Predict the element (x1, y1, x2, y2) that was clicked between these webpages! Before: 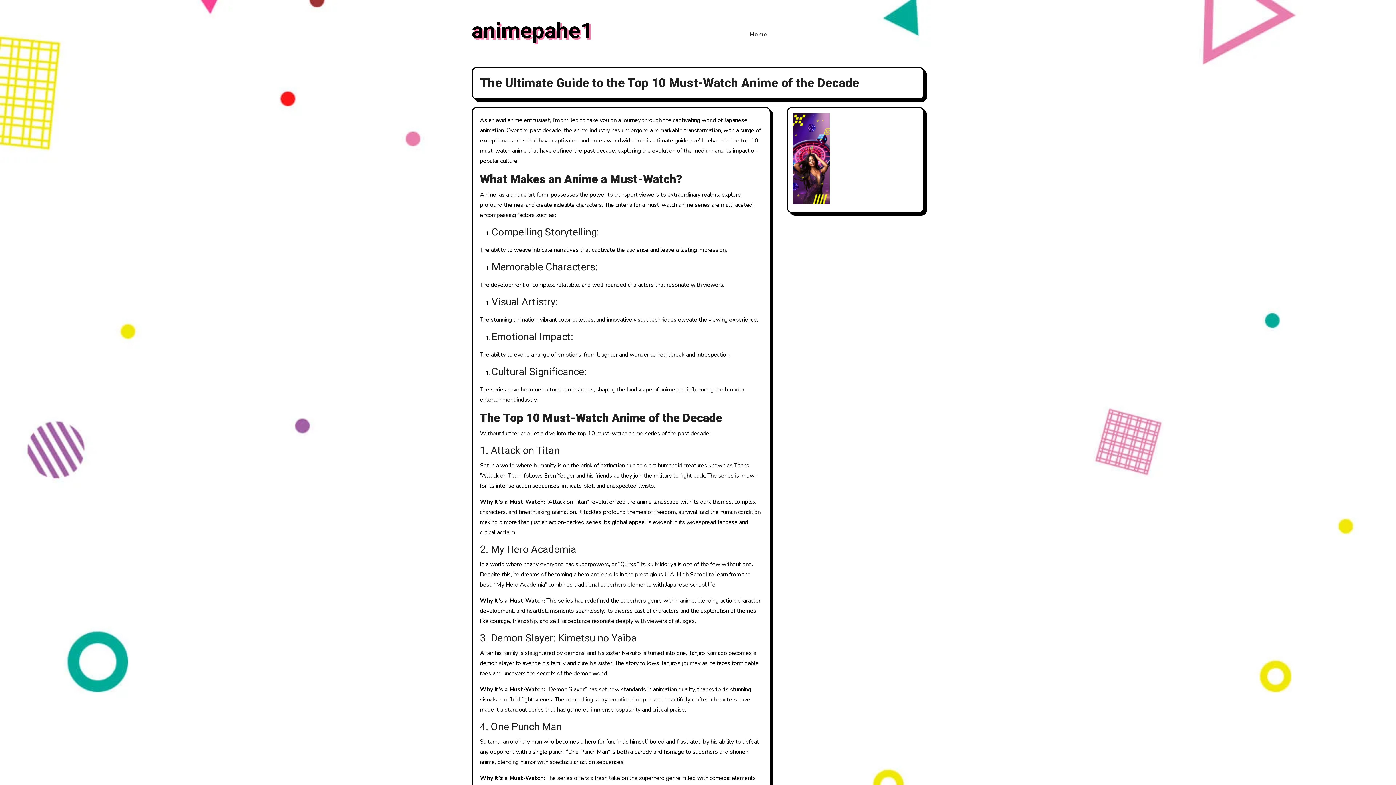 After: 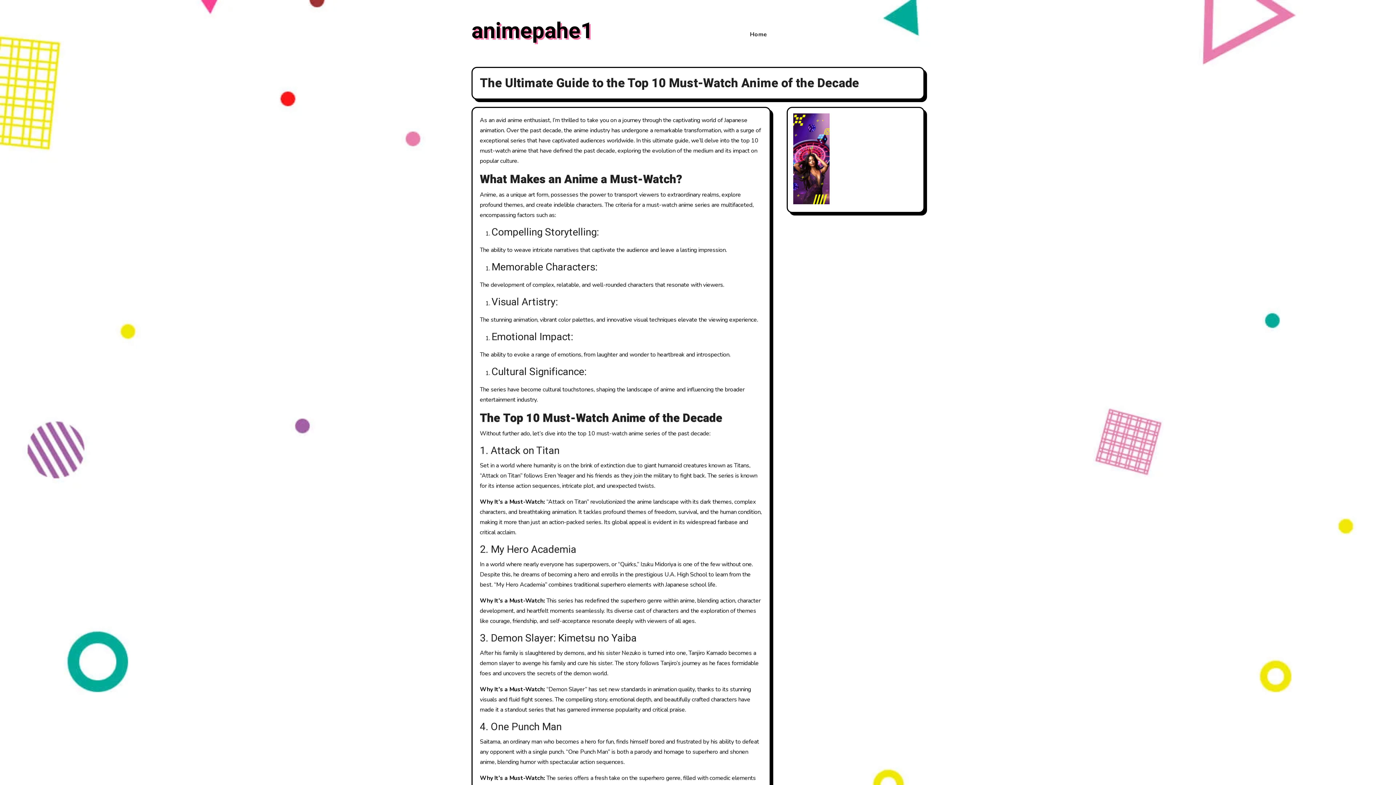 Action: label: animepahe1 bbox: (471, 15, 593, 47)